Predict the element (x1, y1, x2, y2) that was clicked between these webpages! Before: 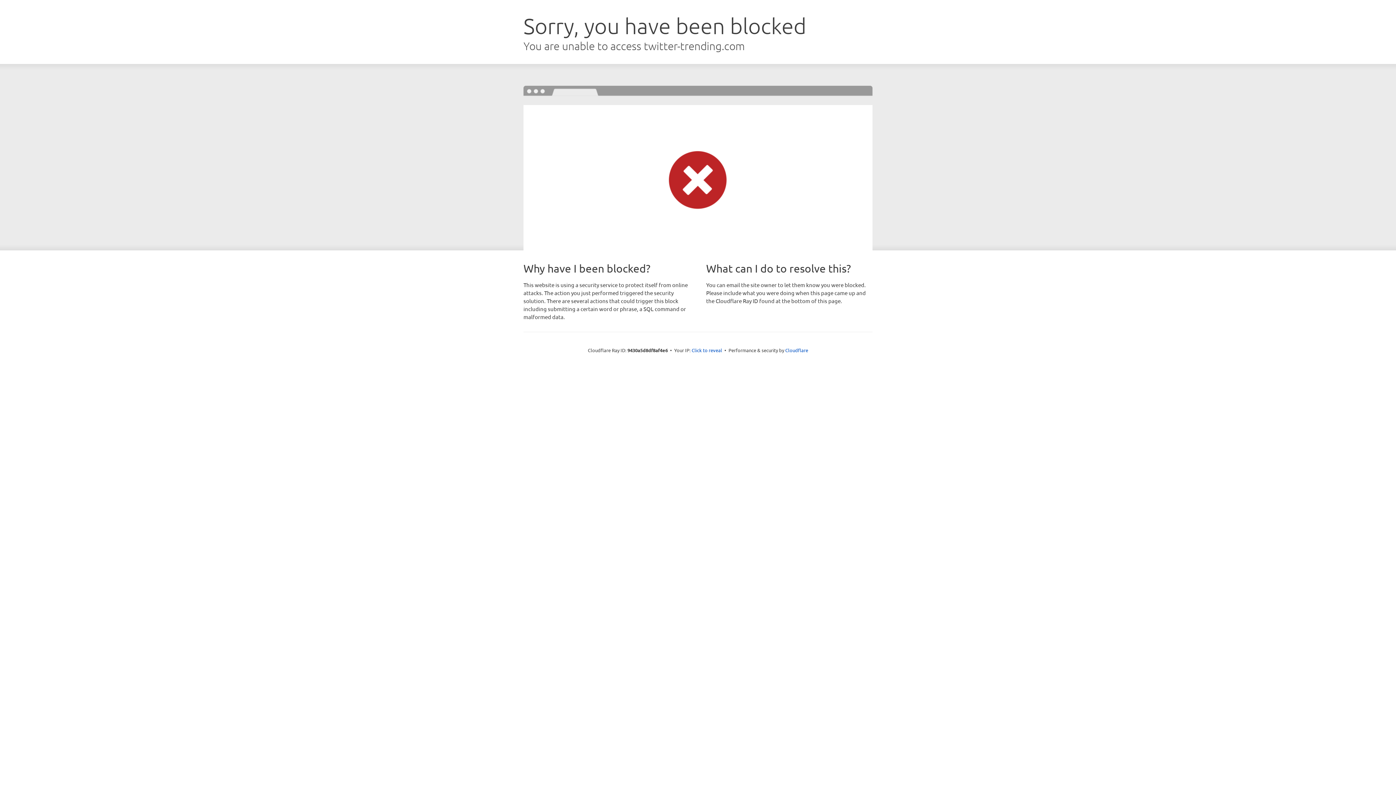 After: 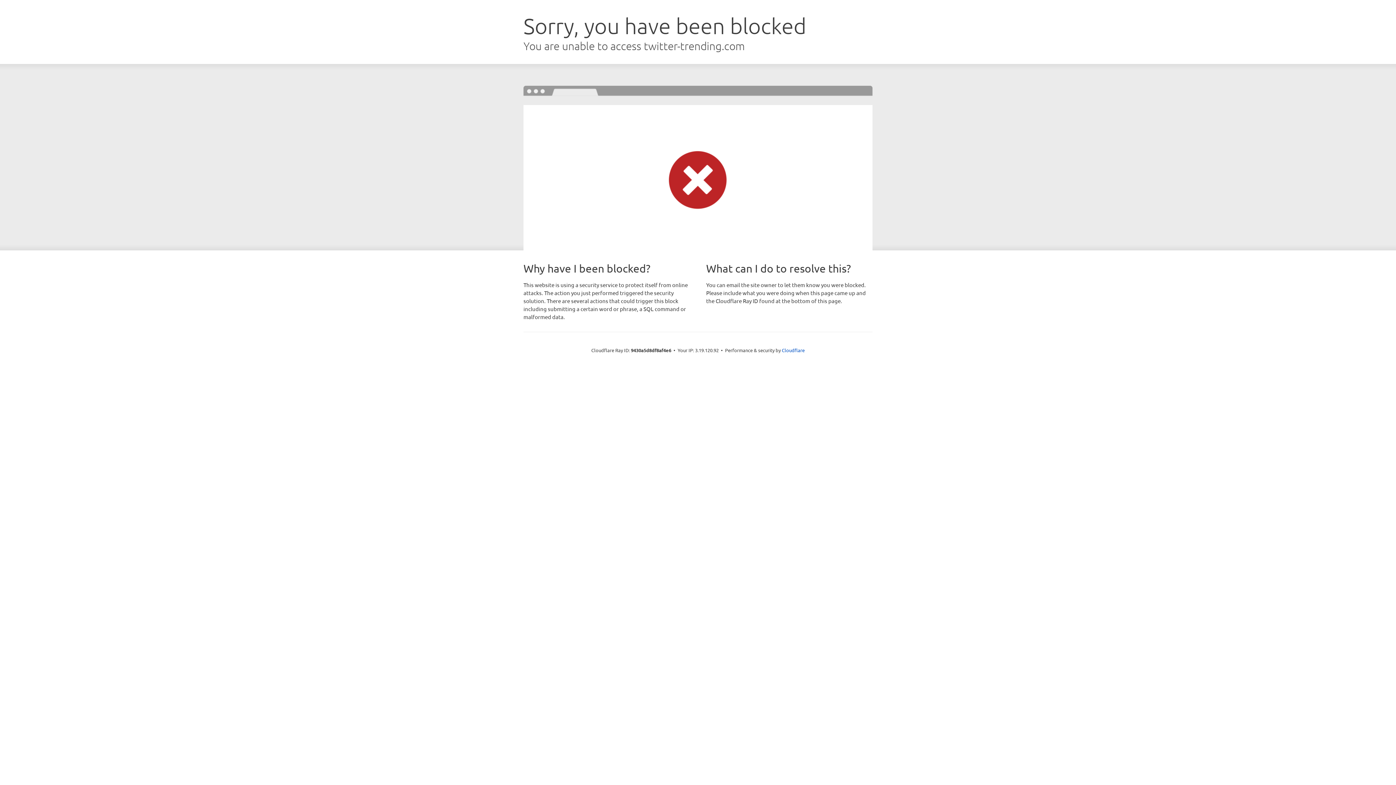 Action: label: Click to reveal bbox: (691, 346, 722, 353)